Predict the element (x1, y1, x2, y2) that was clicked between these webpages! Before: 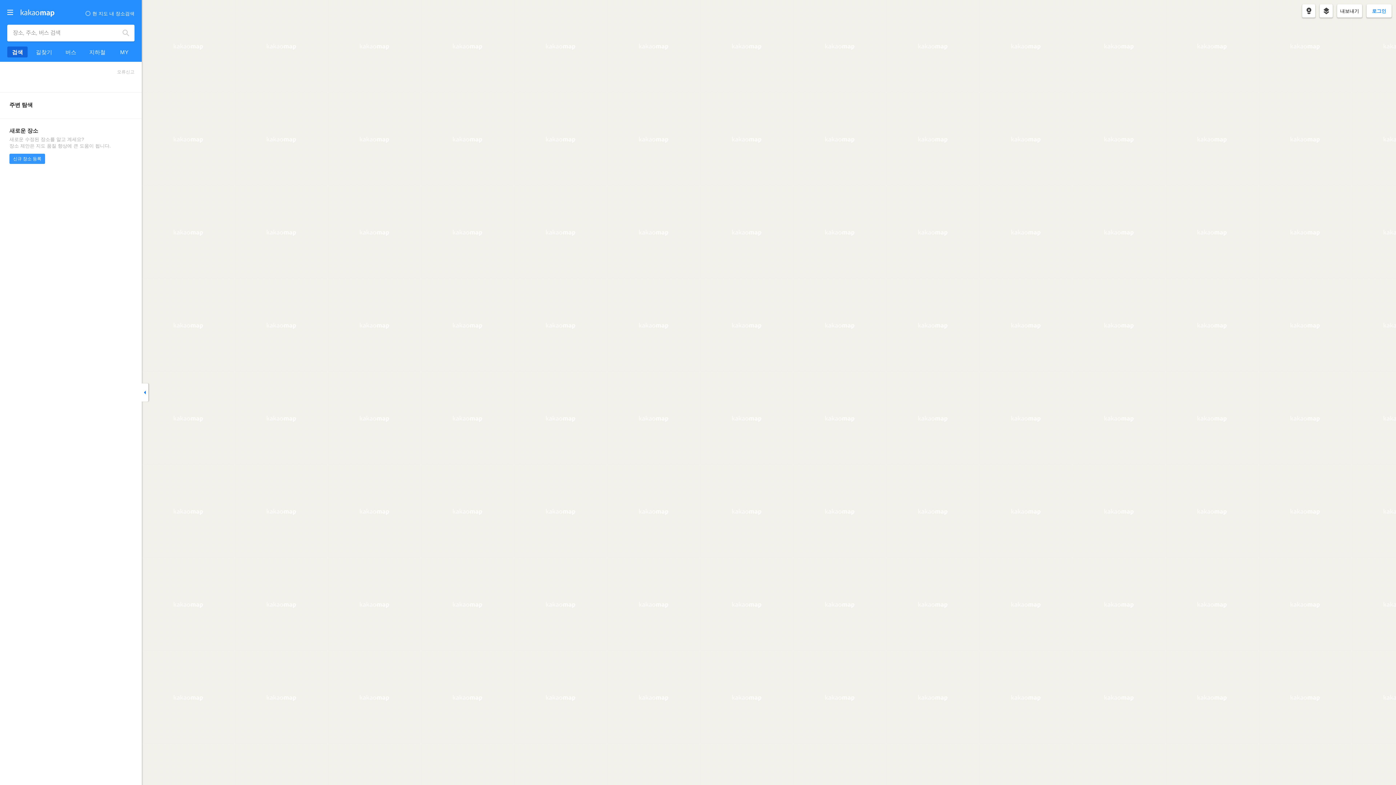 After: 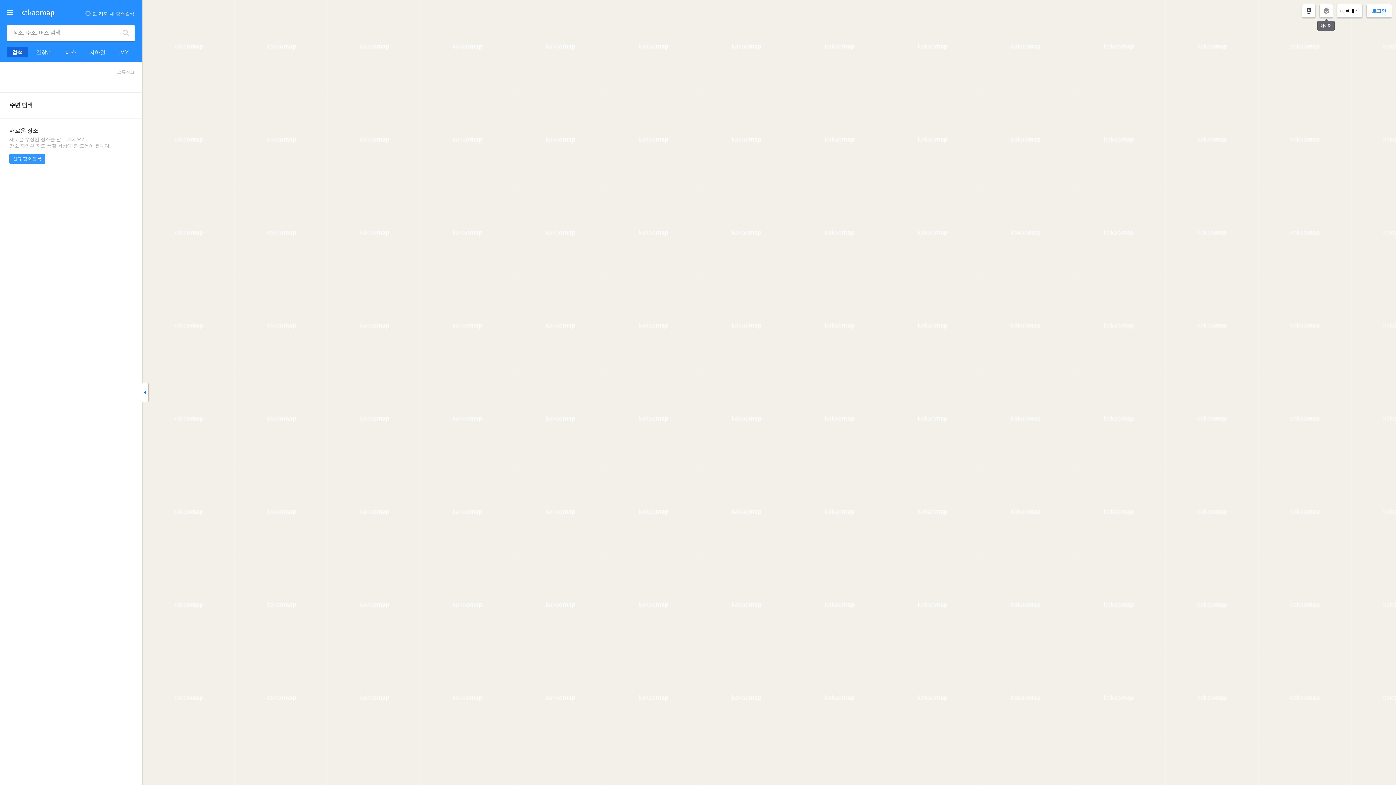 Action: bbox: (1318, 4, 1334, 19)